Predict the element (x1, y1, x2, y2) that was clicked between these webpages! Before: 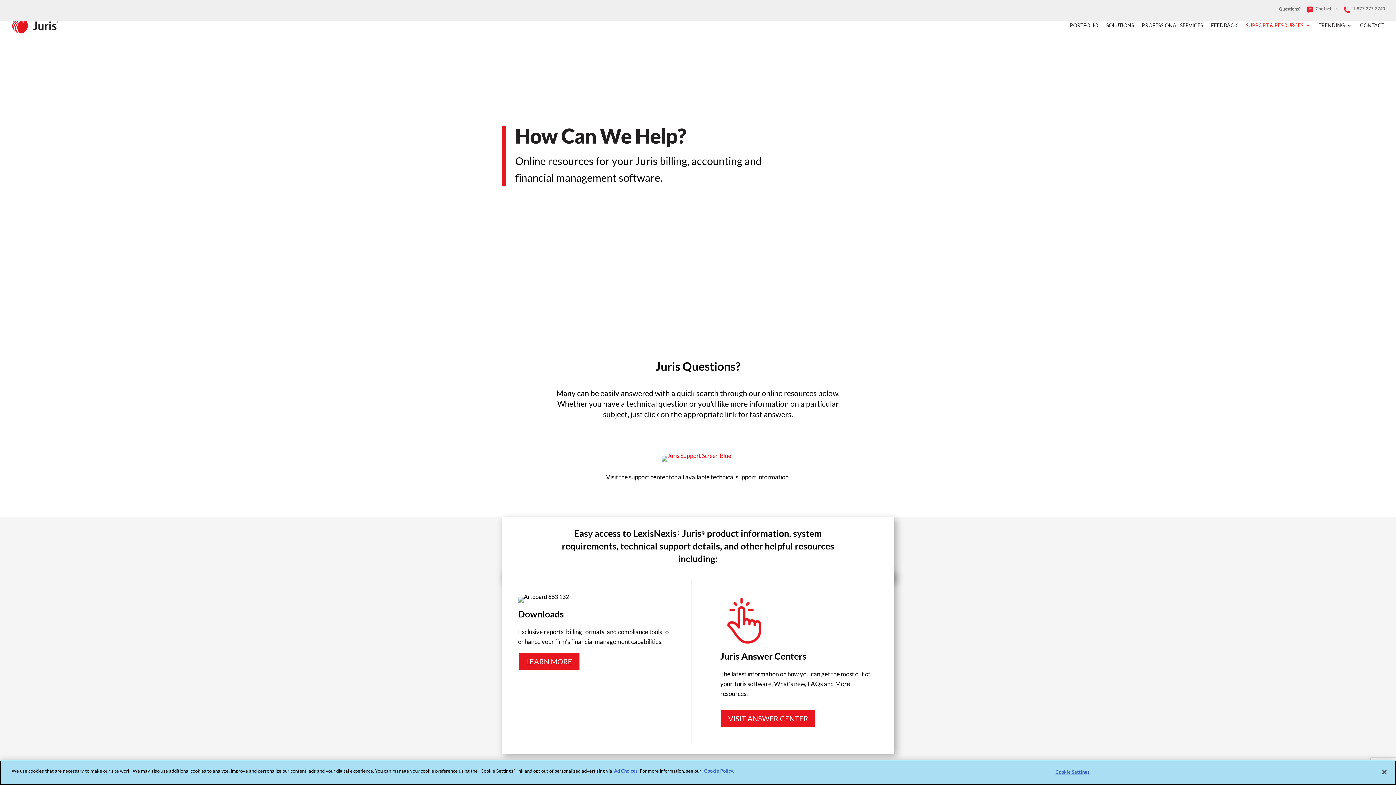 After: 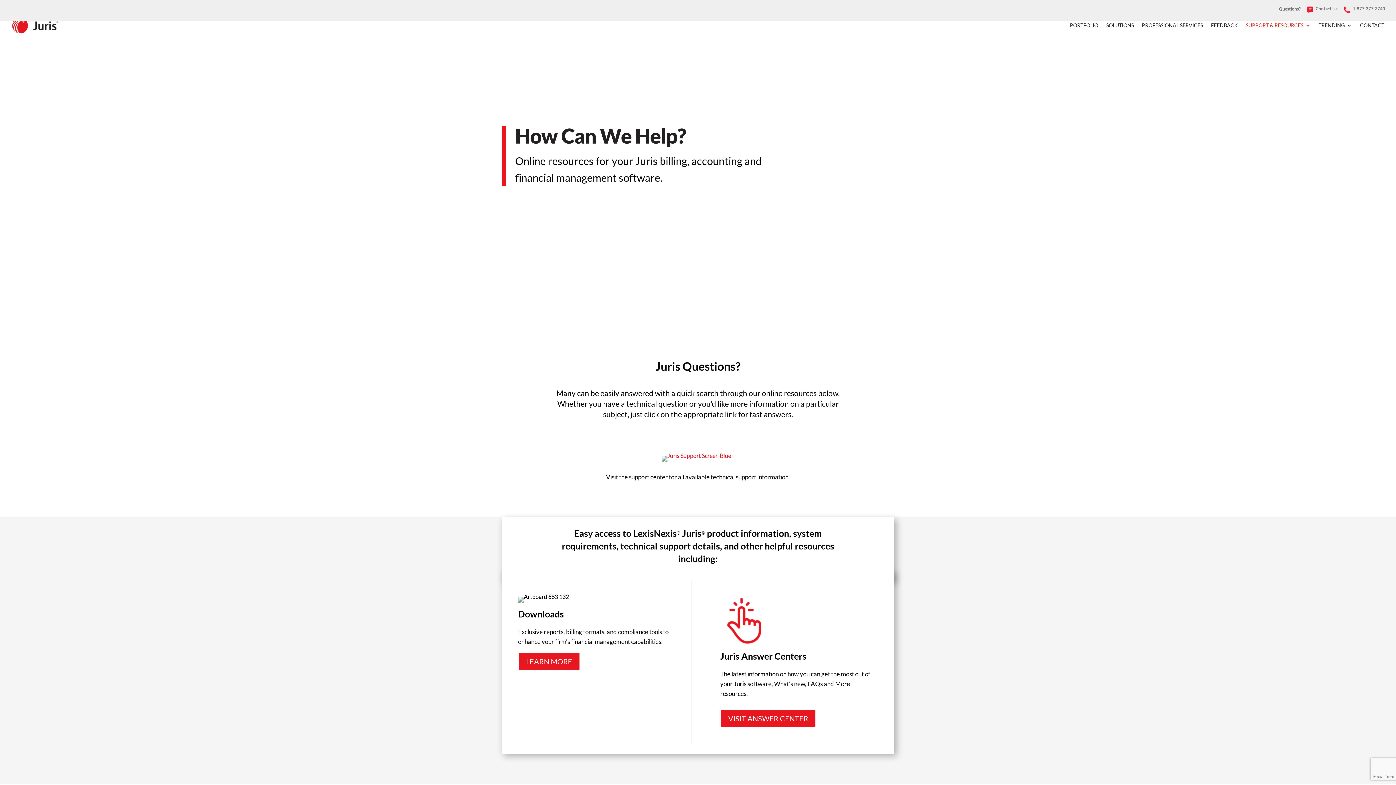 Action: bbox: (661, 454, 734, 461)